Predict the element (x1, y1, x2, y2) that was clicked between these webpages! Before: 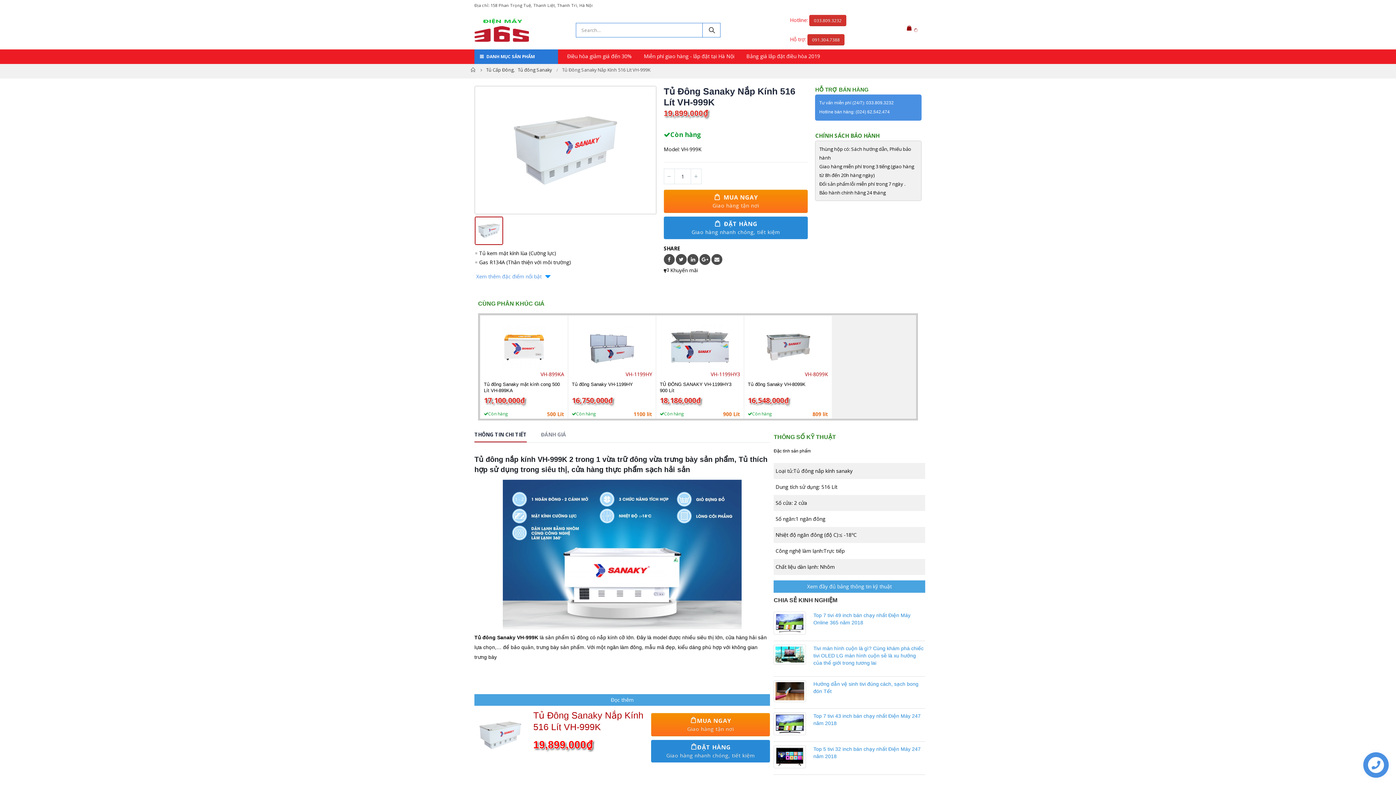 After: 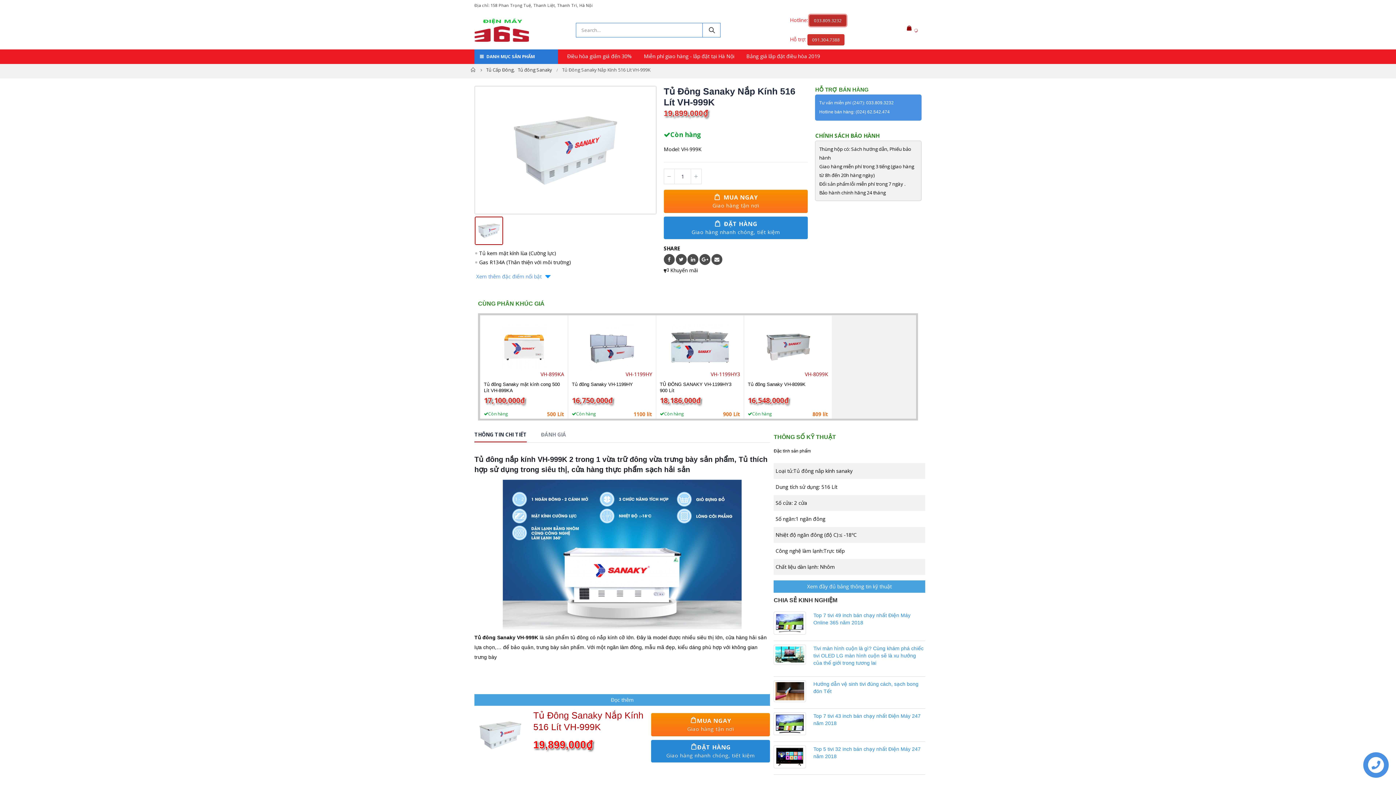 Action: bbox: (809, 14, 846, 26) label: 033.809.3232